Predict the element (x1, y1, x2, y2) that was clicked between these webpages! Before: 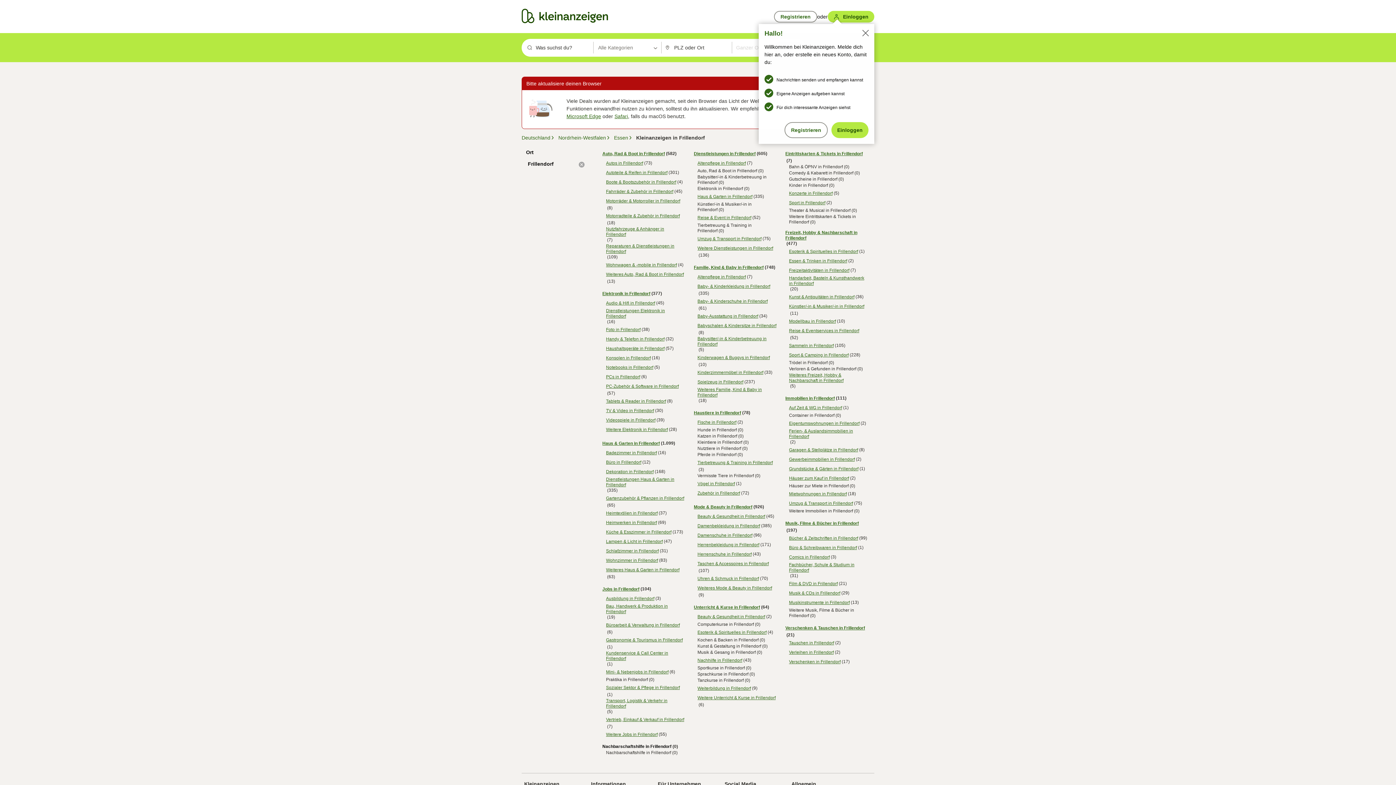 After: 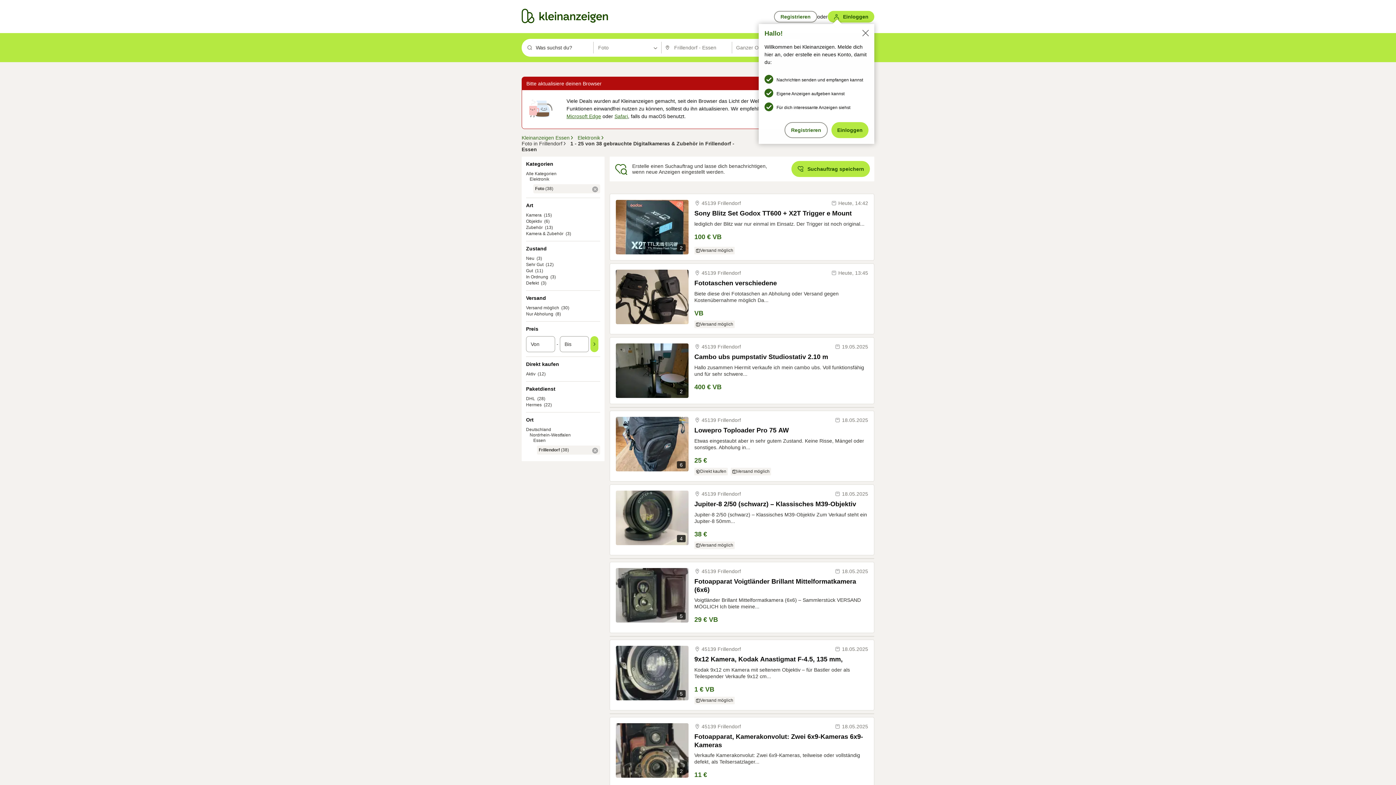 Action: bbox: (606, 325, 640, 334) label: Foto in Frillendorf